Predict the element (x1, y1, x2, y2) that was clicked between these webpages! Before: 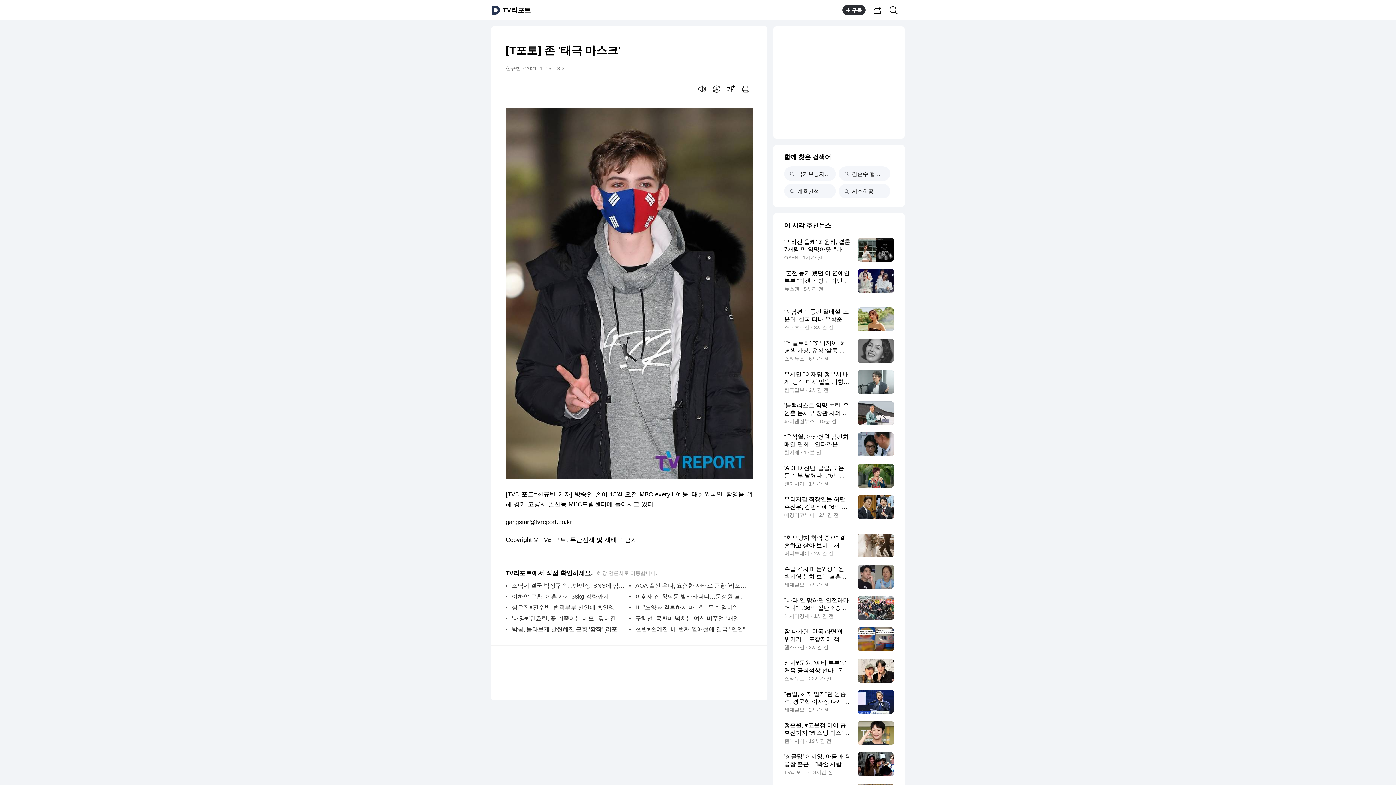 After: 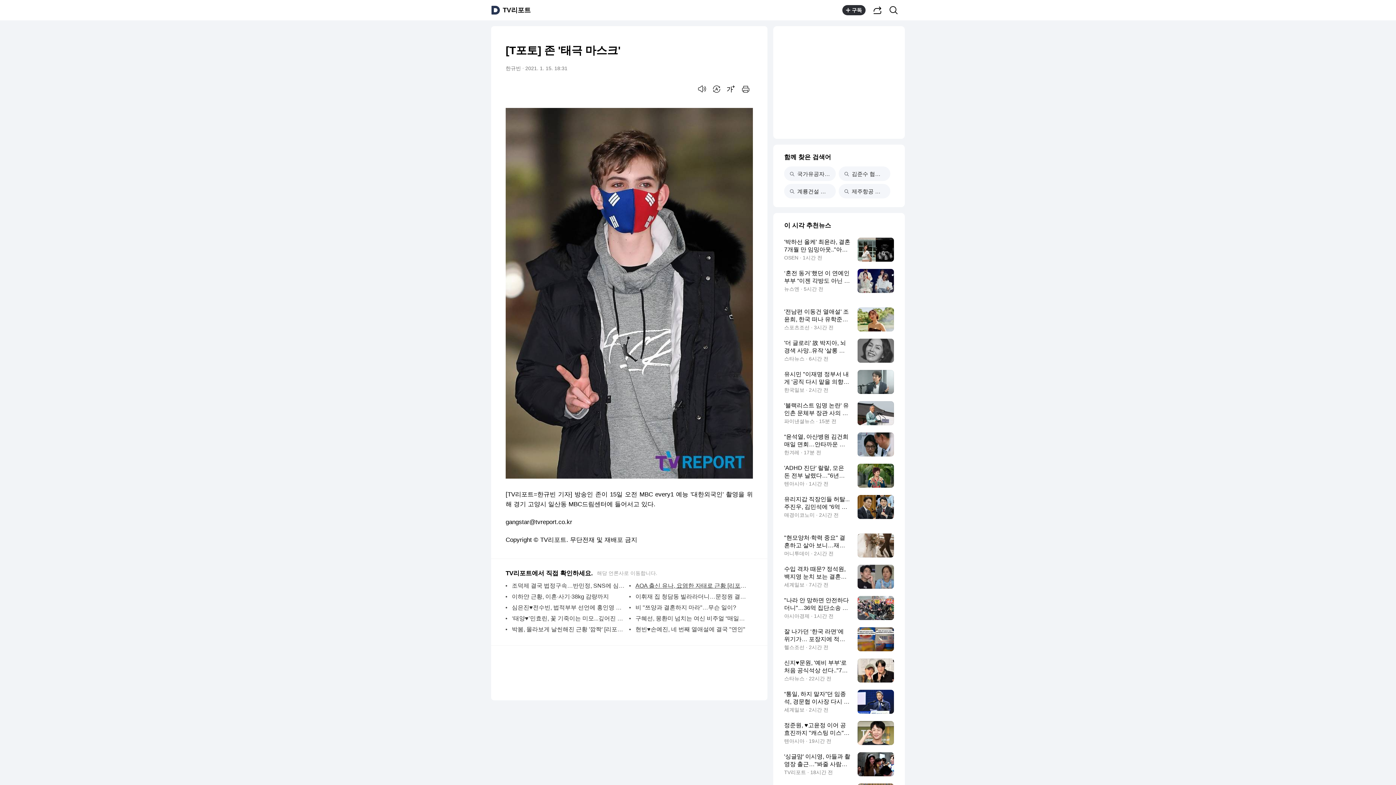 Action: bbox: (635, 580, 749, 591) label: AOA 출신 유나, 요염한 자태로 근황 [리포트:컷]